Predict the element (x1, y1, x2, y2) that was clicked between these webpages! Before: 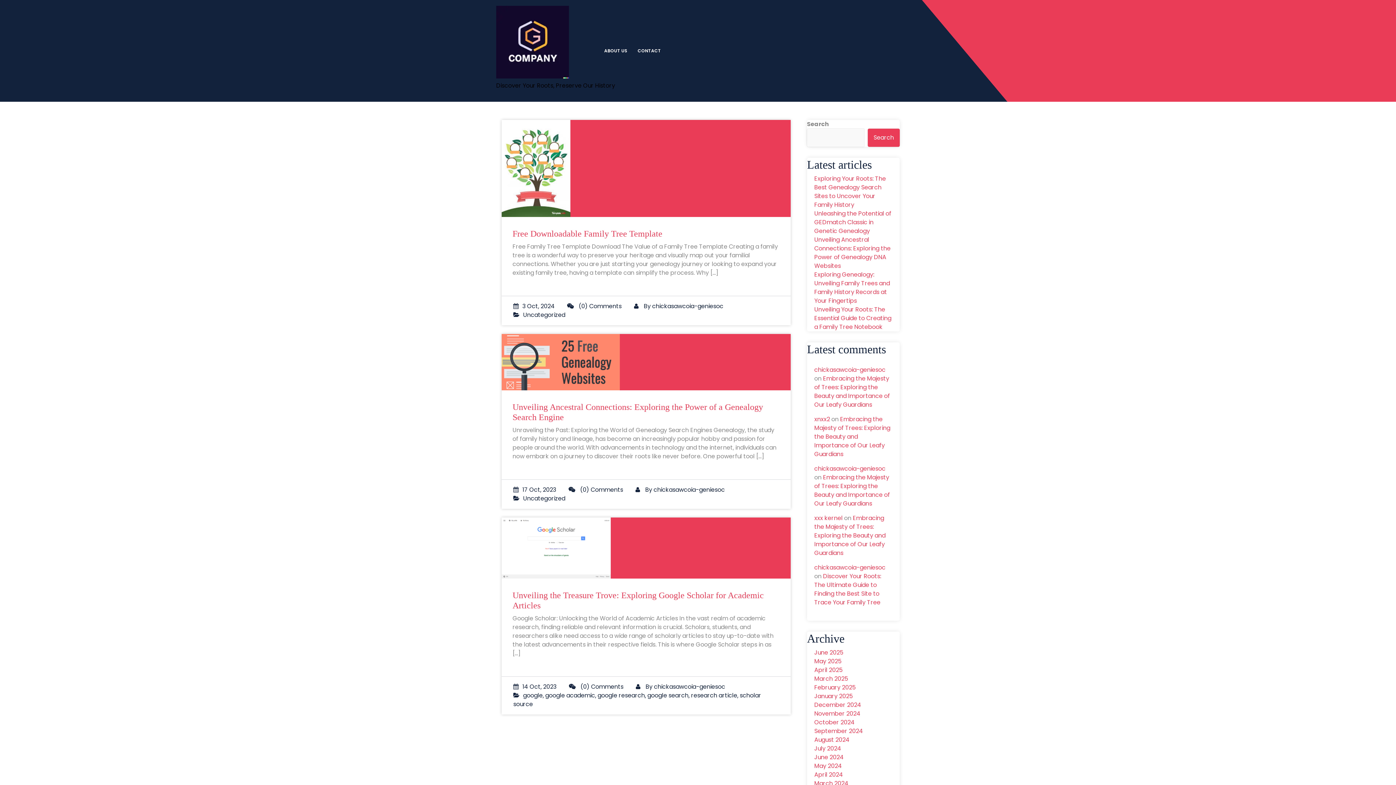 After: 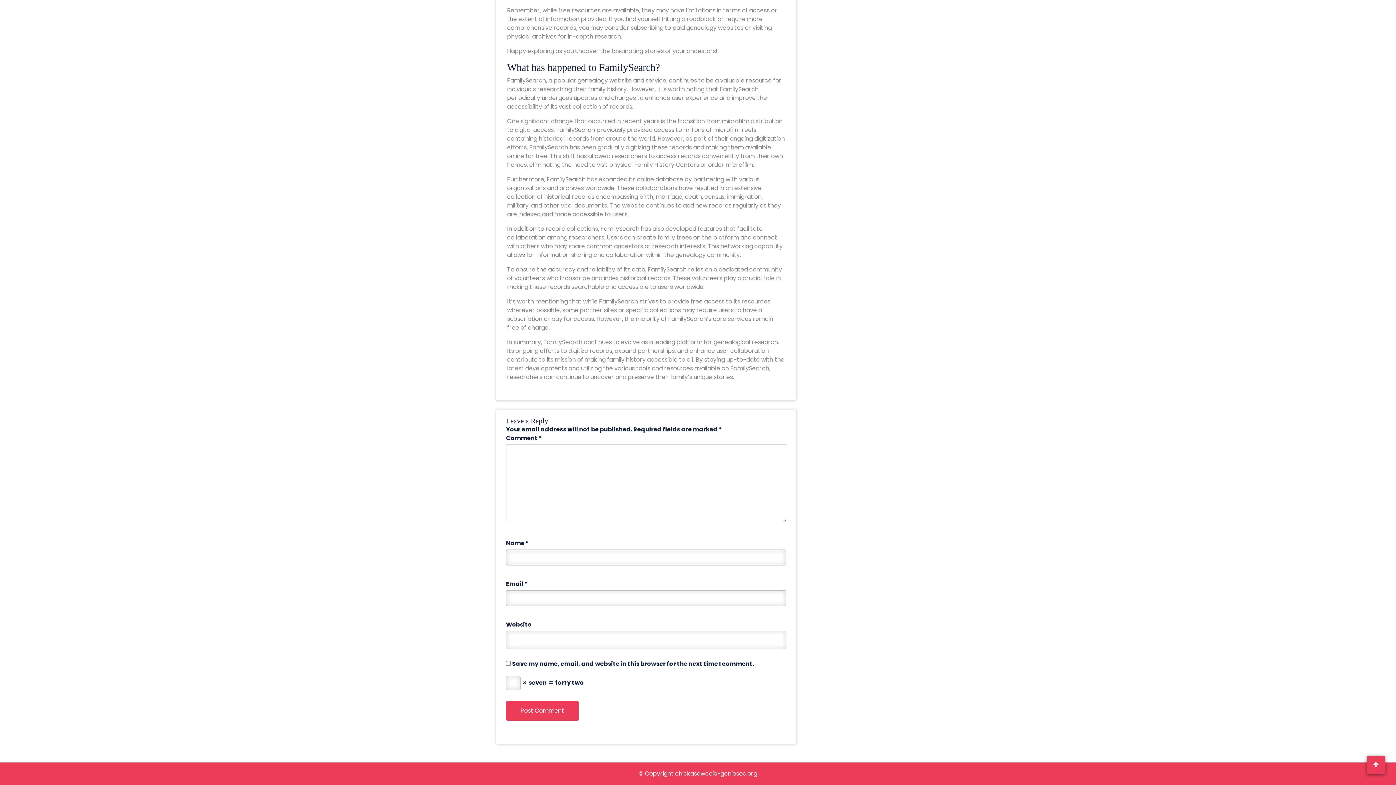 Action: bbox: (568, 485, 623, 494) label:  (0) Comments